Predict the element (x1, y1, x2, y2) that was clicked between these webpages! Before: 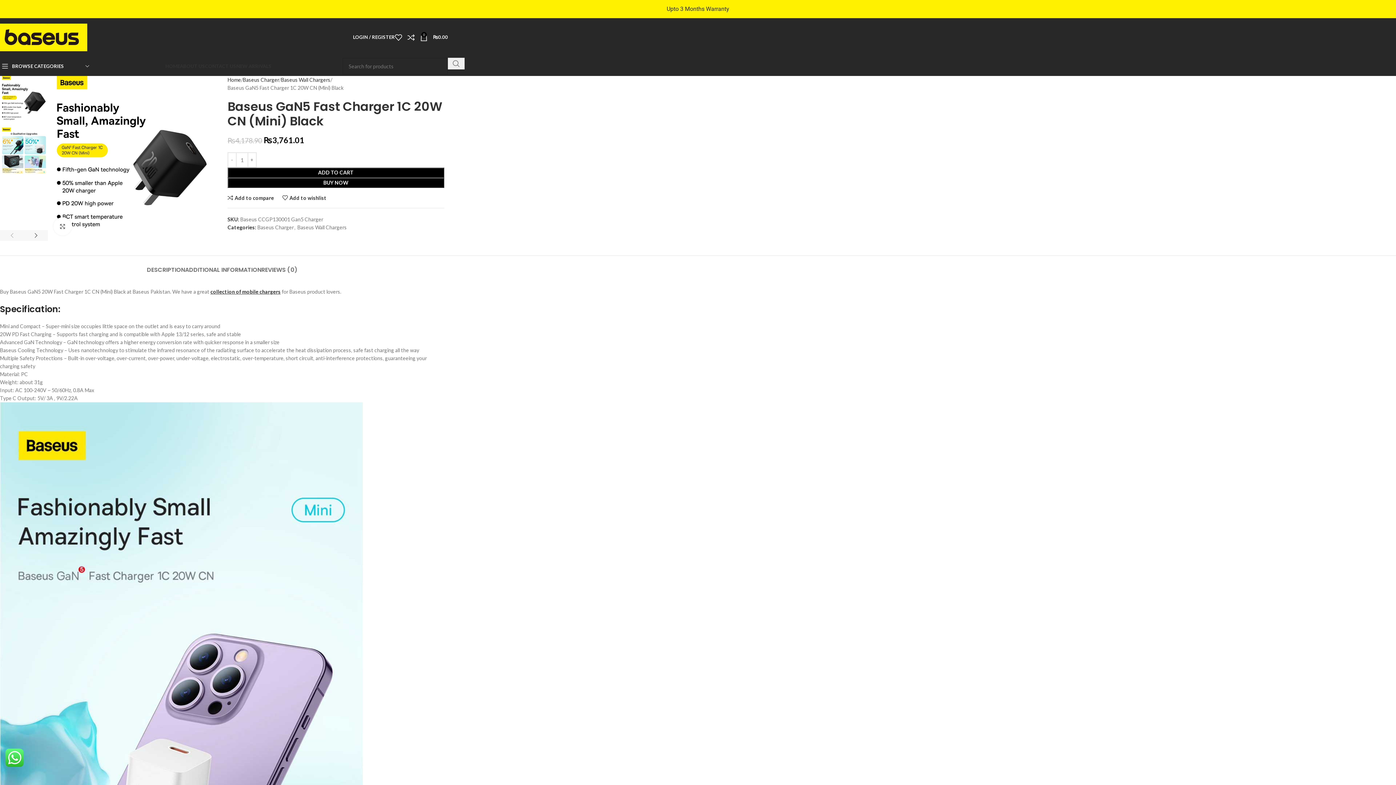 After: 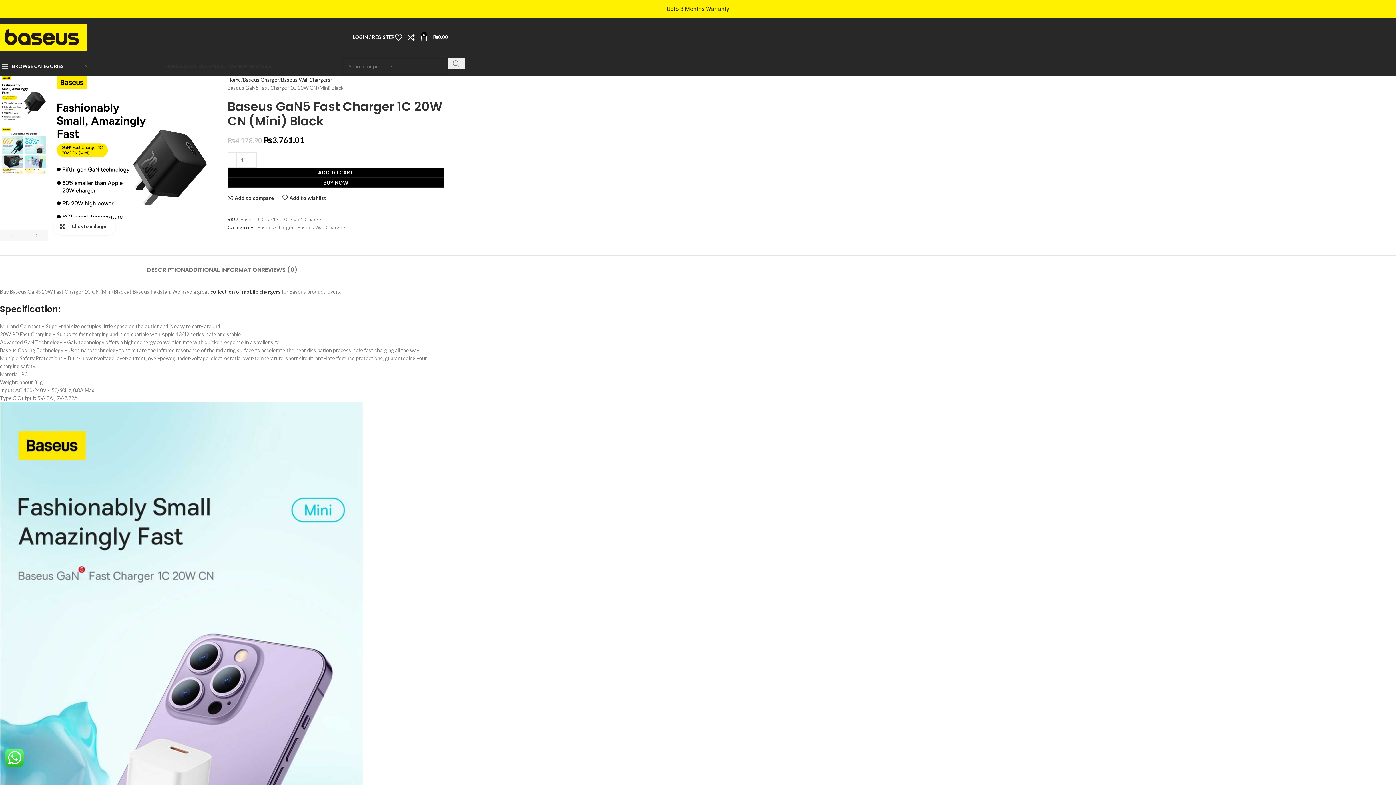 Action: label: Click to enlarge bbox: (53, 217, 71, 235)